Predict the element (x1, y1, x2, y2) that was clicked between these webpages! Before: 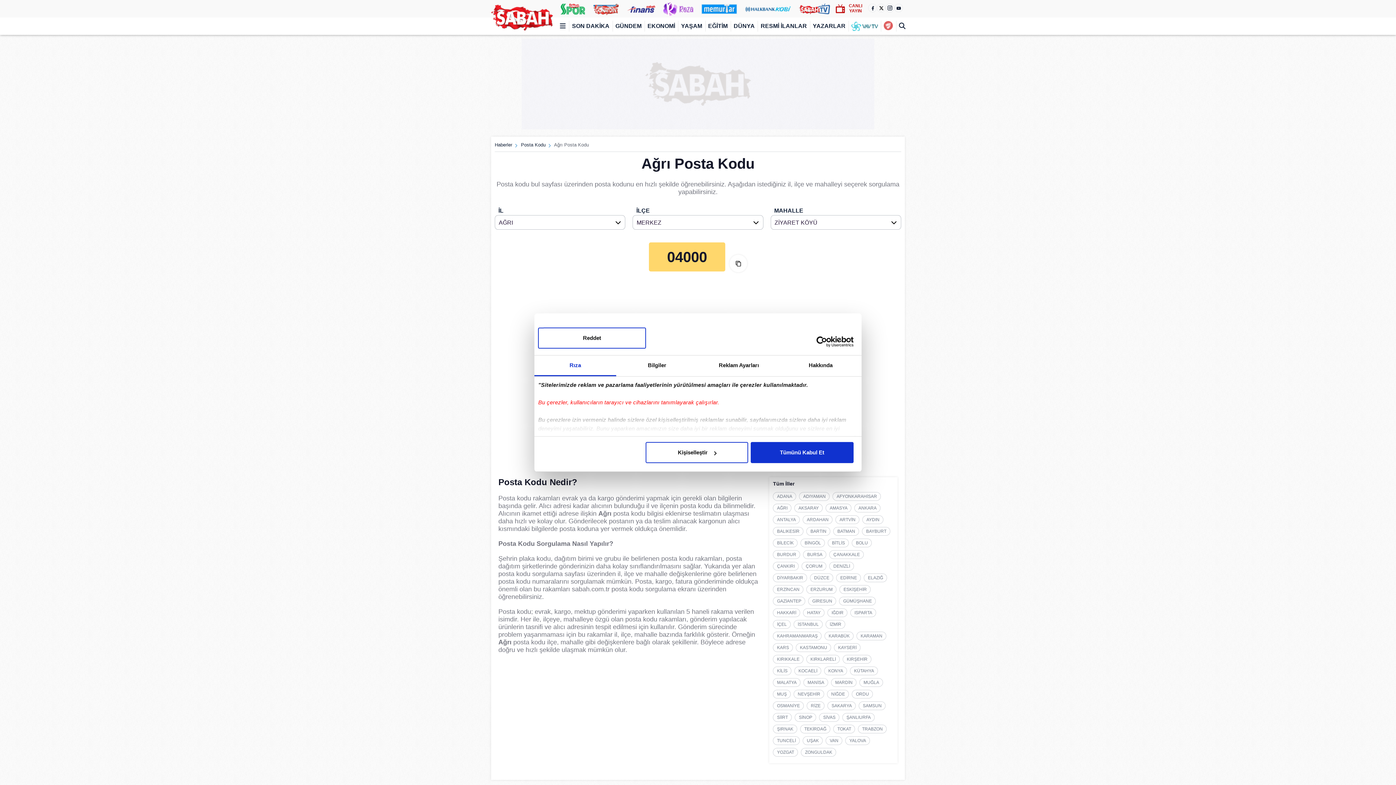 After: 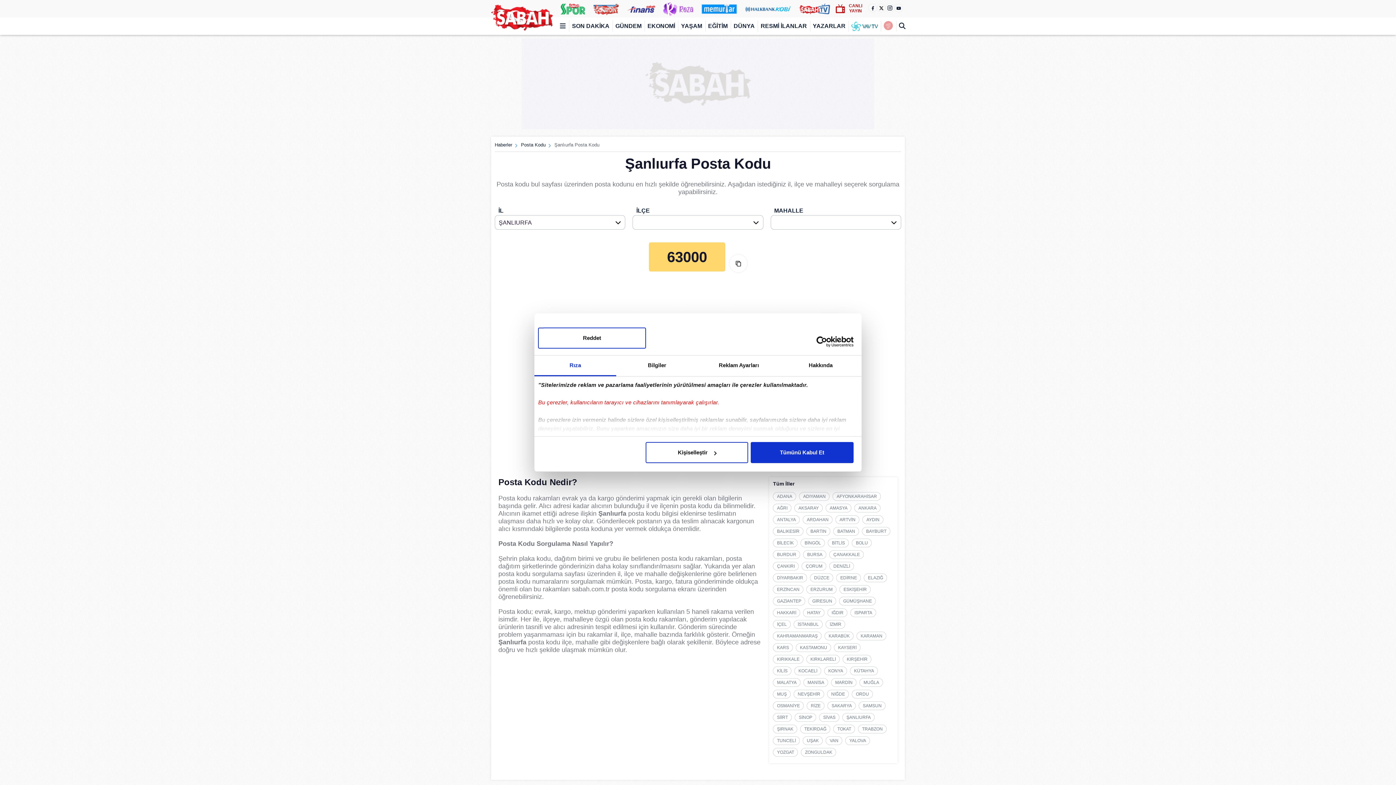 Action: bbox: (842, 713, 875, 722) label: ŞANLIURFA